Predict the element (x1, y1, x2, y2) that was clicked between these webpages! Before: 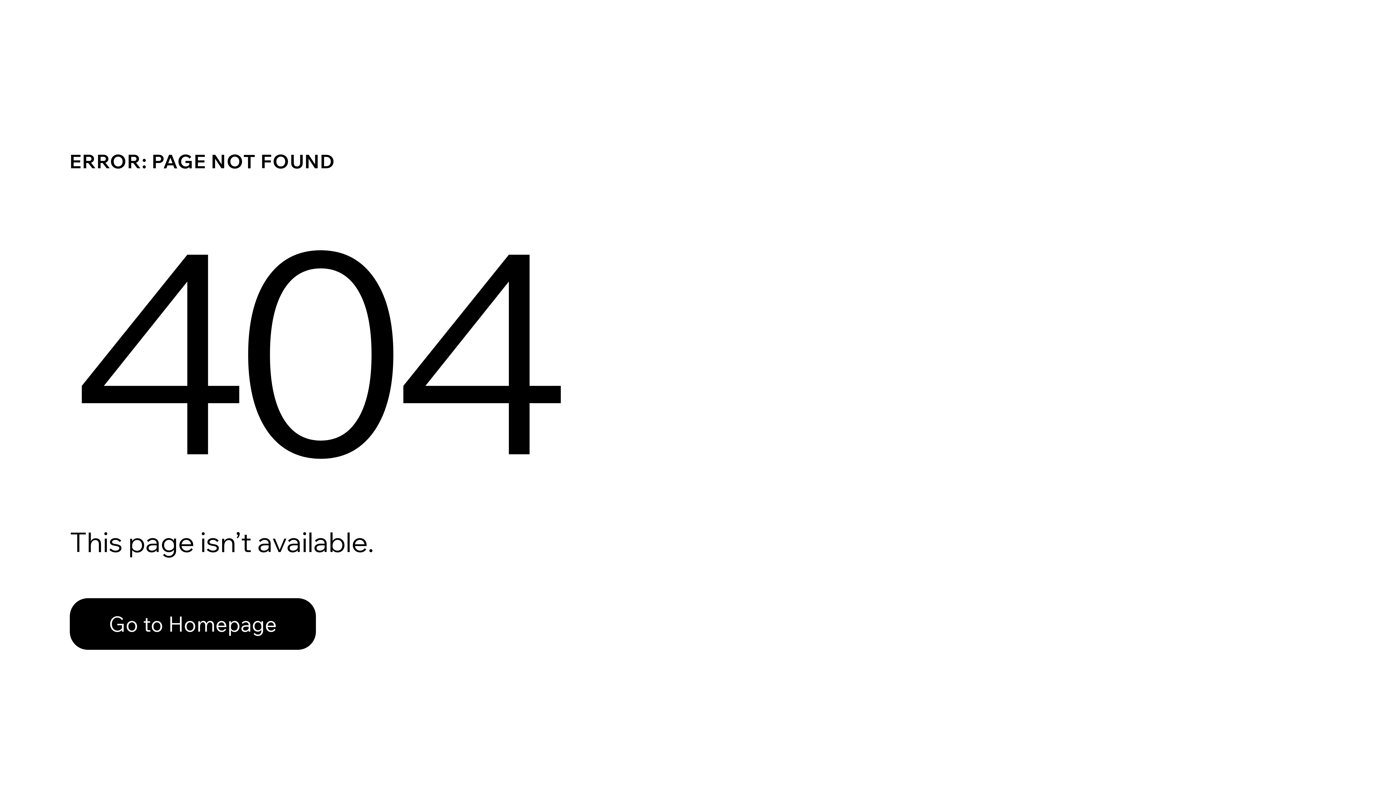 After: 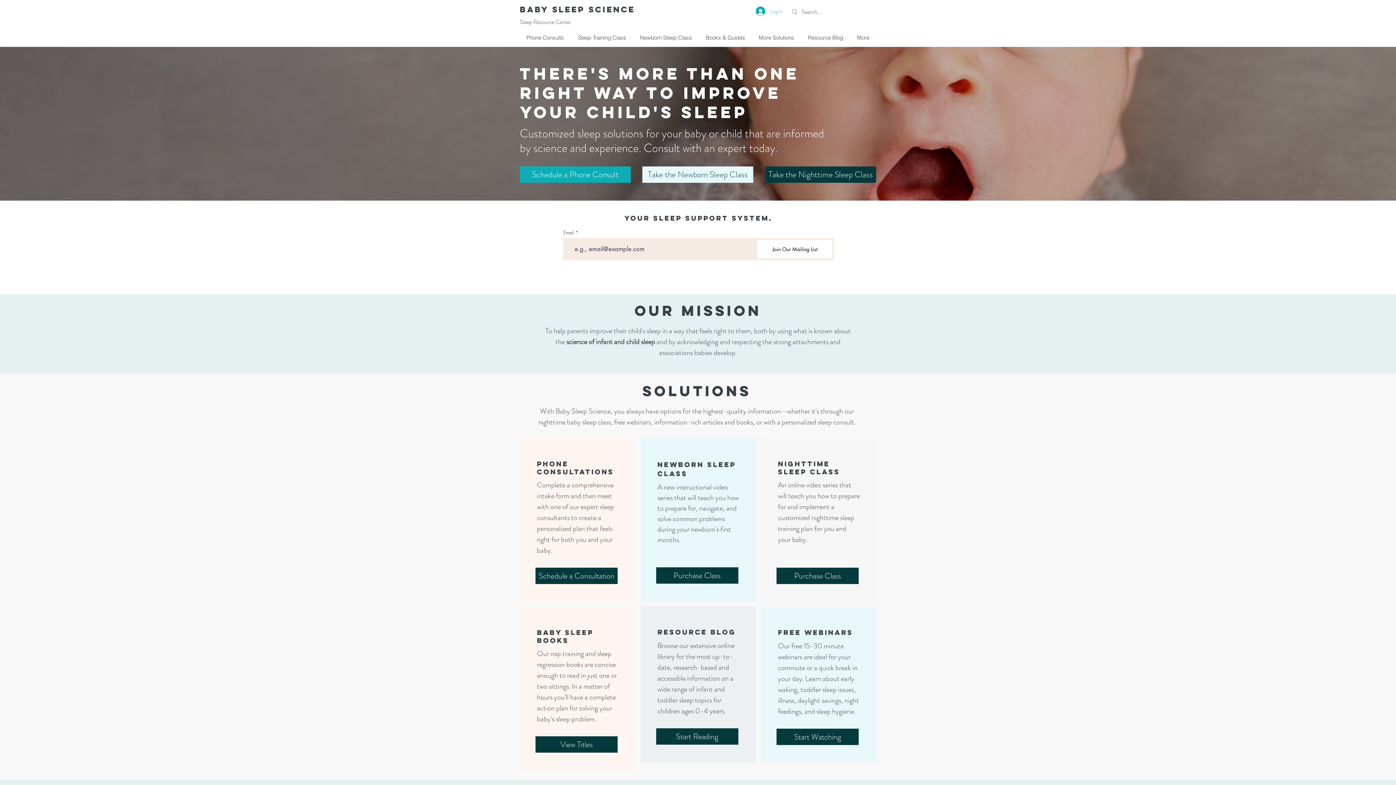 Action: bbox: (69, 582, 768, 659) label: Go to Homepage